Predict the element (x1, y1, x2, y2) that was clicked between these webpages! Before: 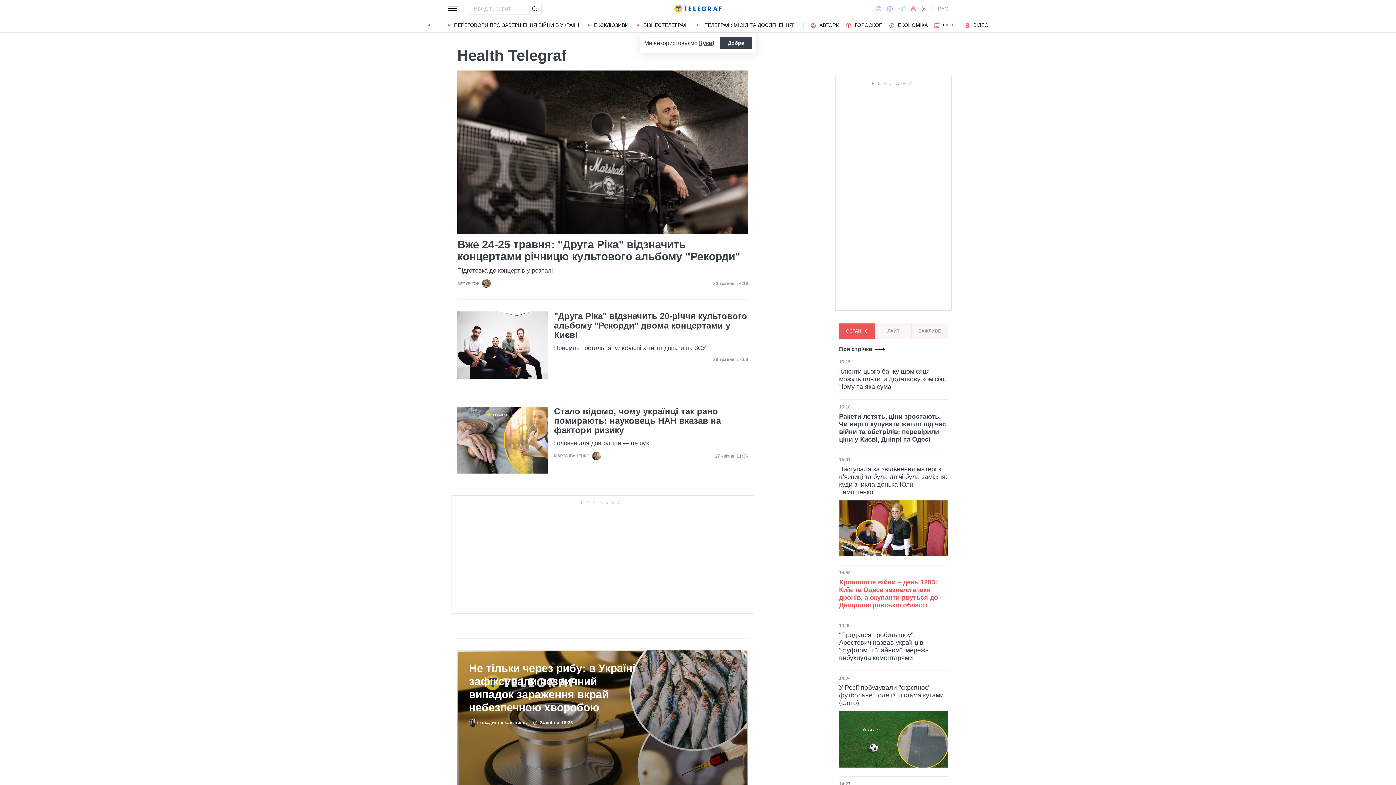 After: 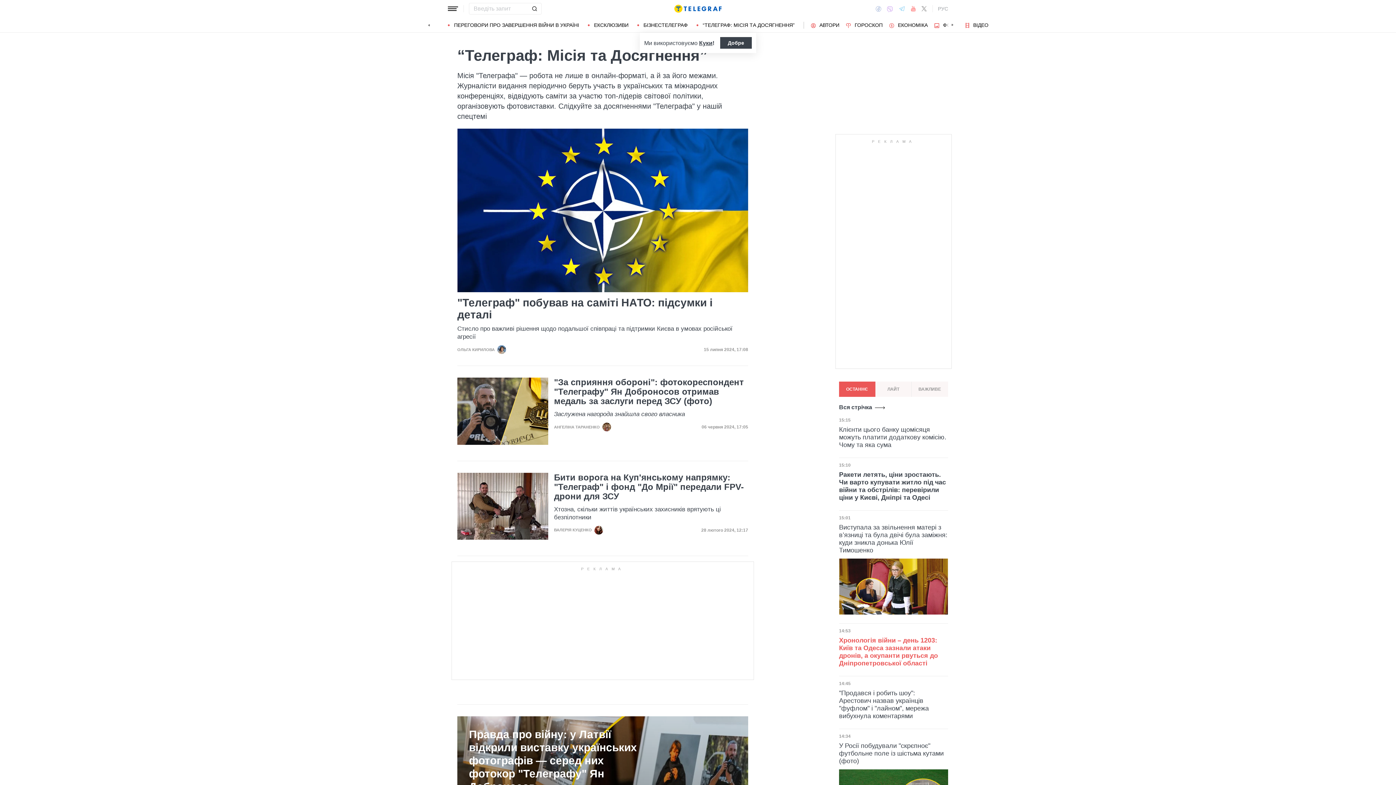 Action: label: “ТЕЛЕГРАФ: МІСІЯ ТА ДОСЯГНЕННЯ” bbox: (696, 22, 794, 27)